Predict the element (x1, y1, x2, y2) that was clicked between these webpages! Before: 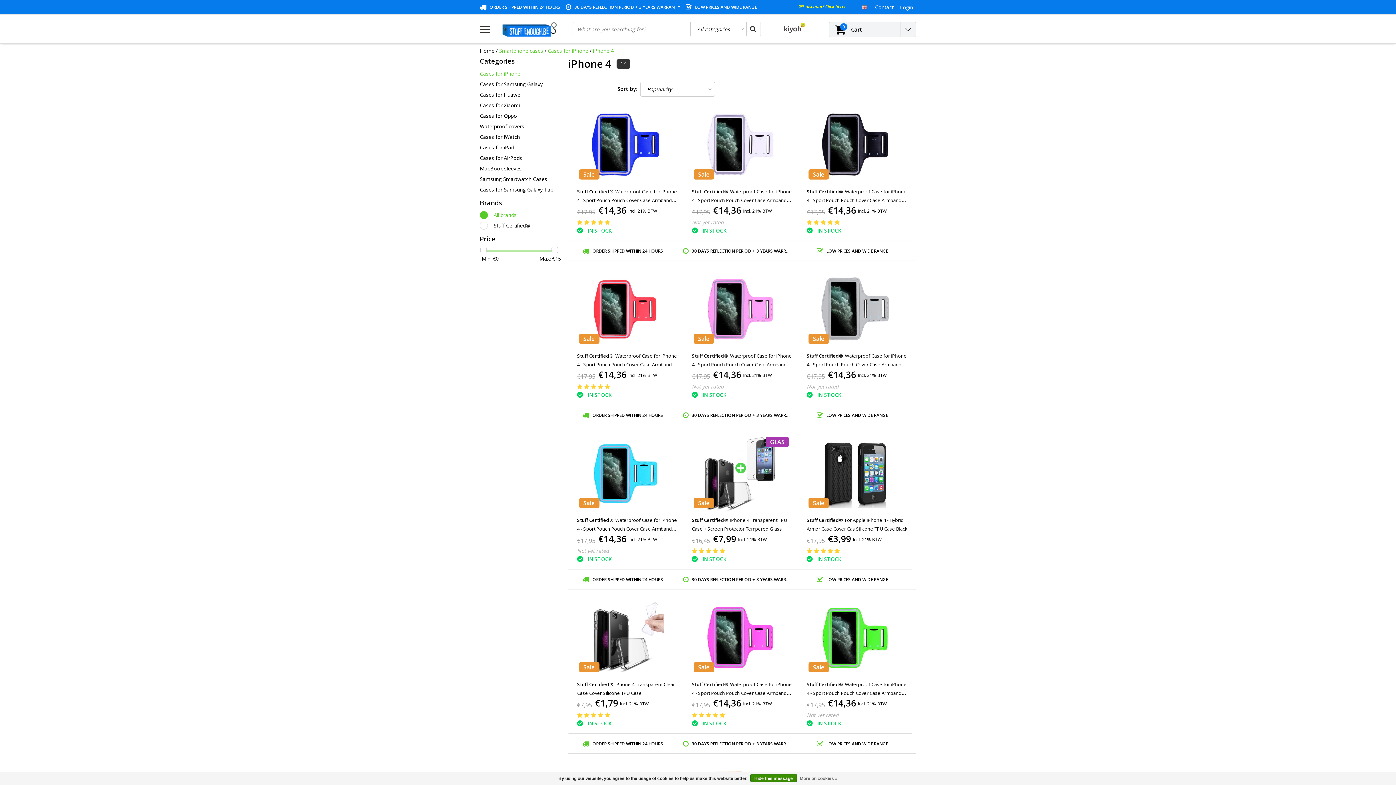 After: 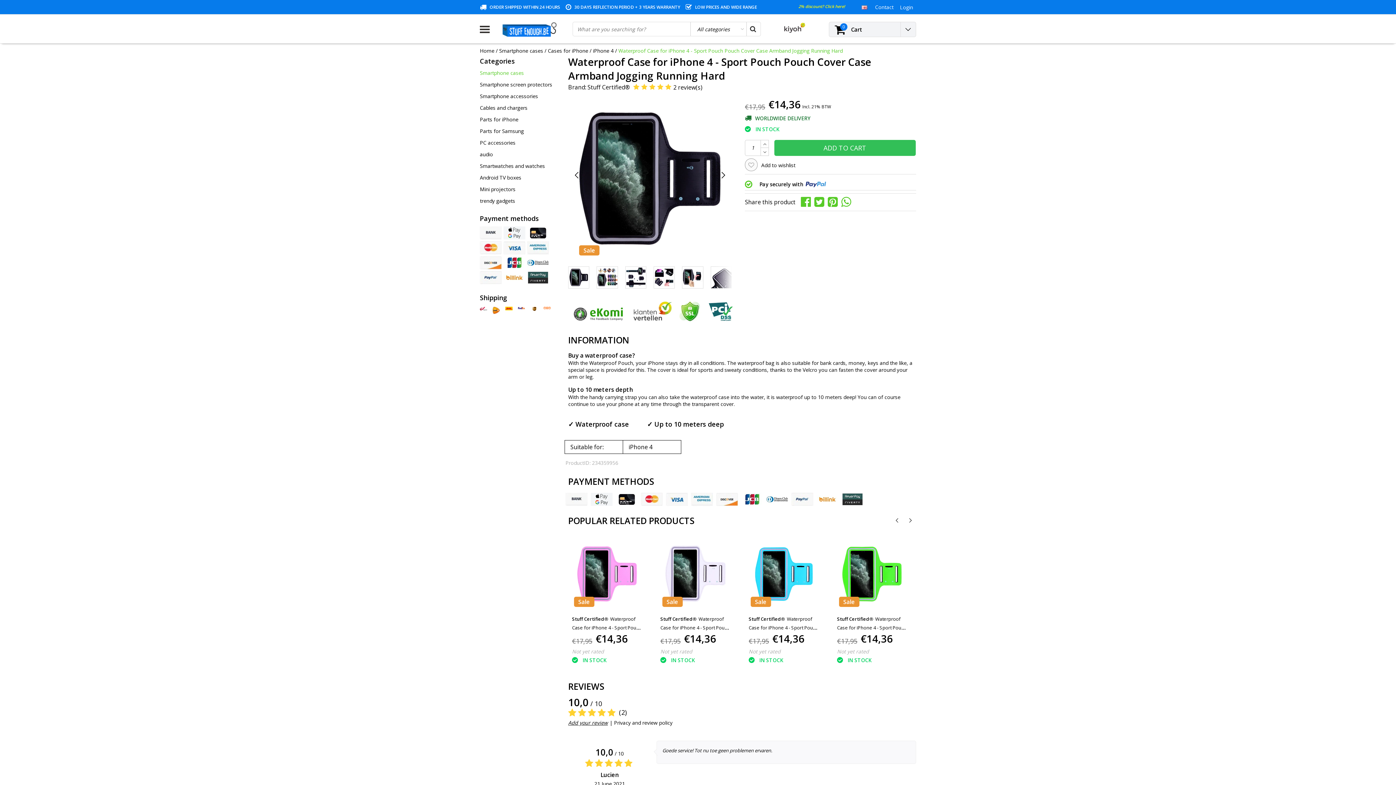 Action: label: Stuff Certified® Waterproof Case for iPhone 4 - Sport Pouch Pouch Cover Case Armband Jogging Running Hard Black bbox: (806, 186, 909, 204)